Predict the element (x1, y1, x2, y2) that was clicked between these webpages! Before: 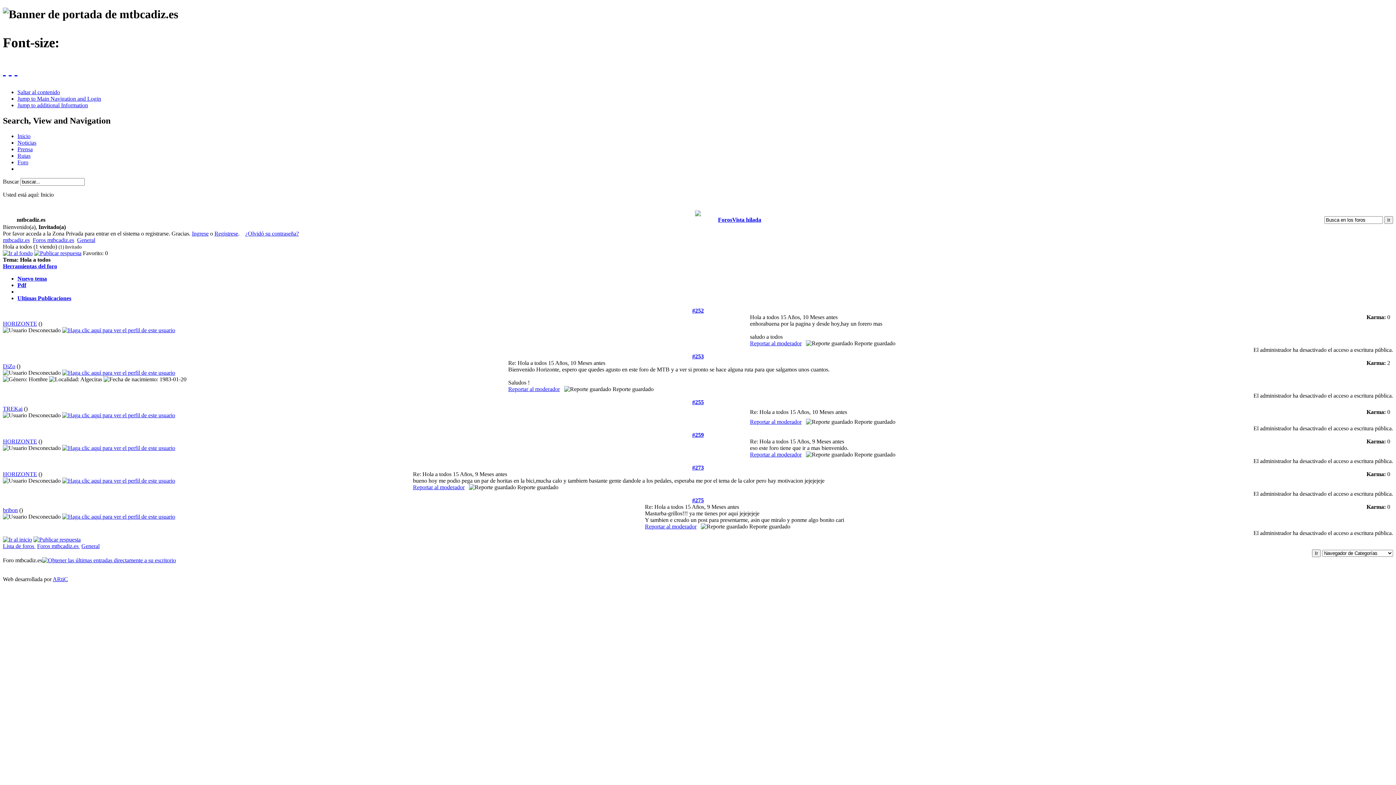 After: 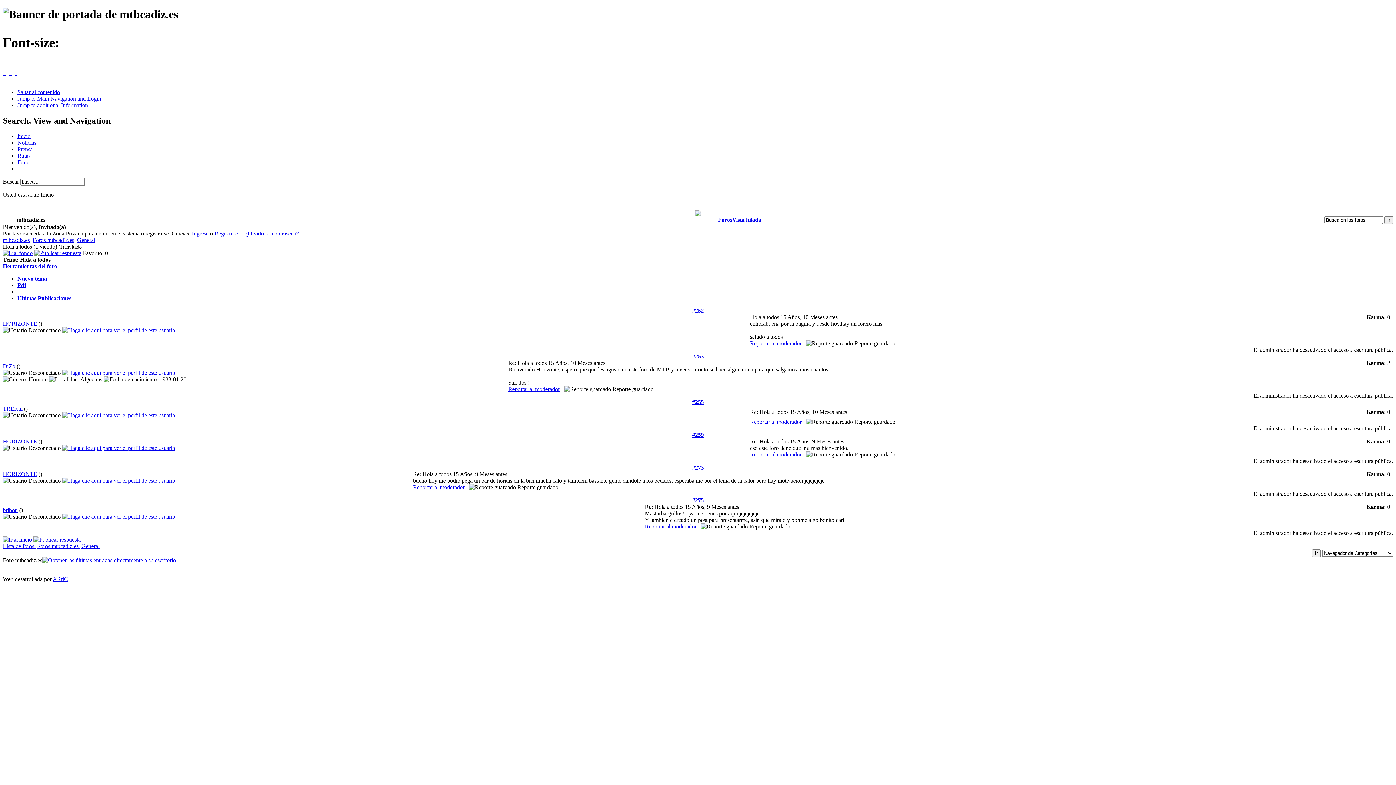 Action: bbox: (695, 211, 701, 217)